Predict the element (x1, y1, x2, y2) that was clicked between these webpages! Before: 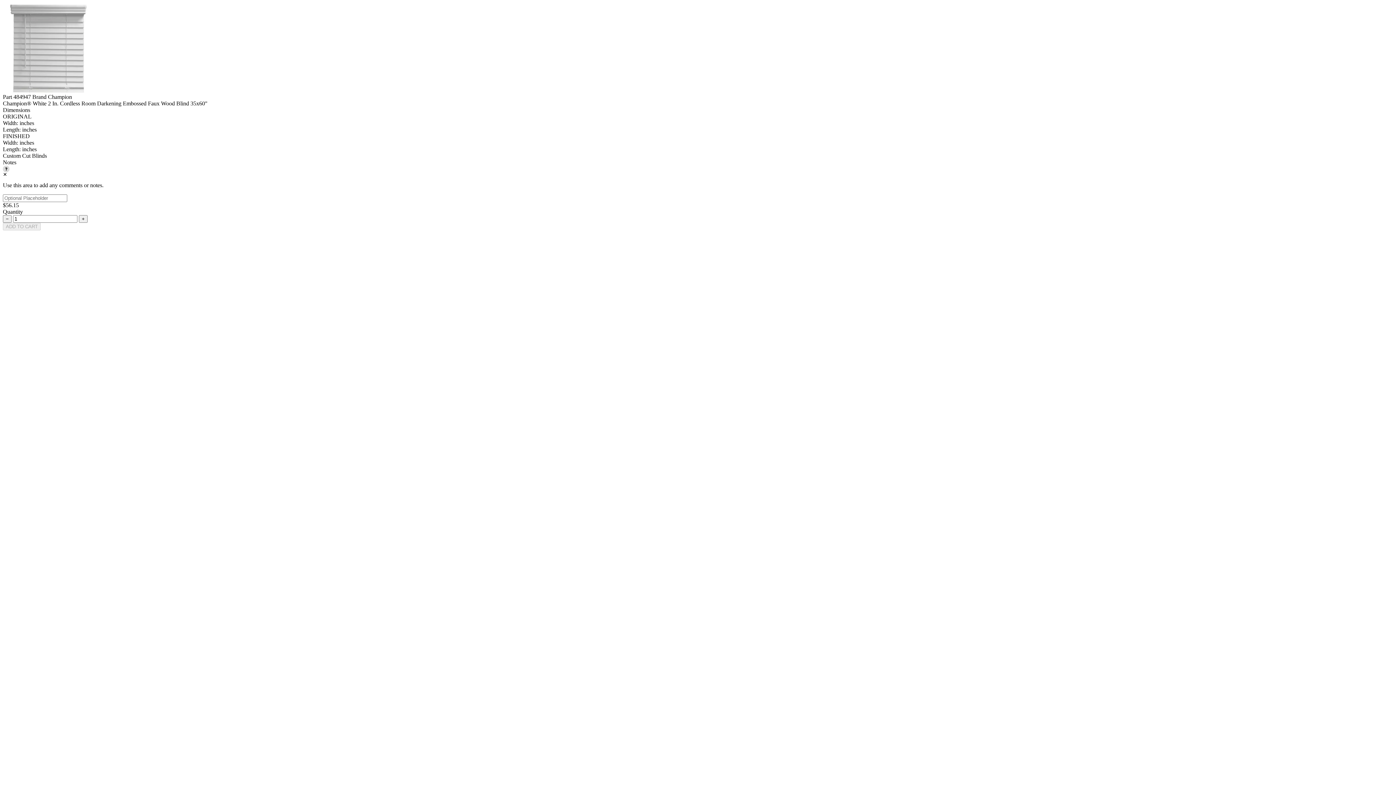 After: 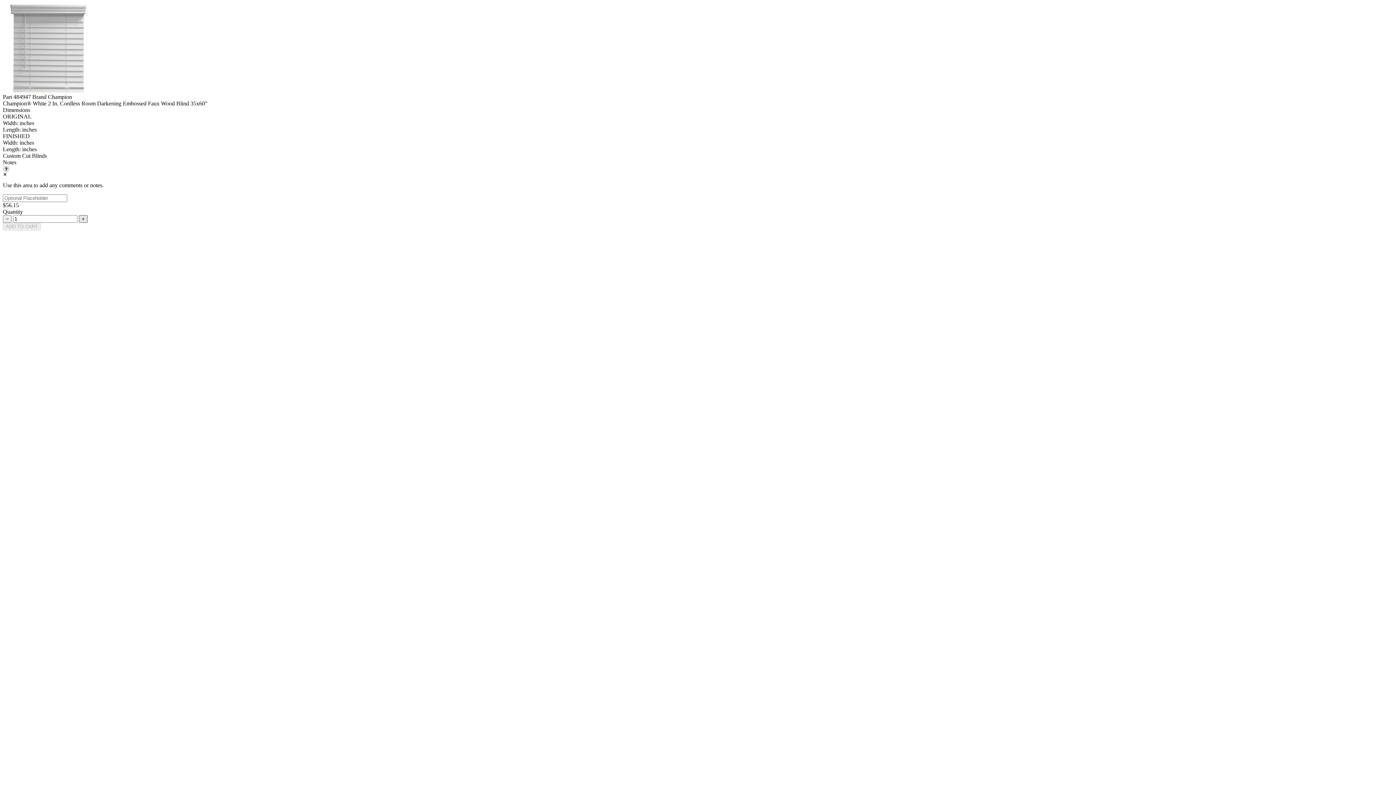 Action: label: + bbox: (78, 215, 87, 222)